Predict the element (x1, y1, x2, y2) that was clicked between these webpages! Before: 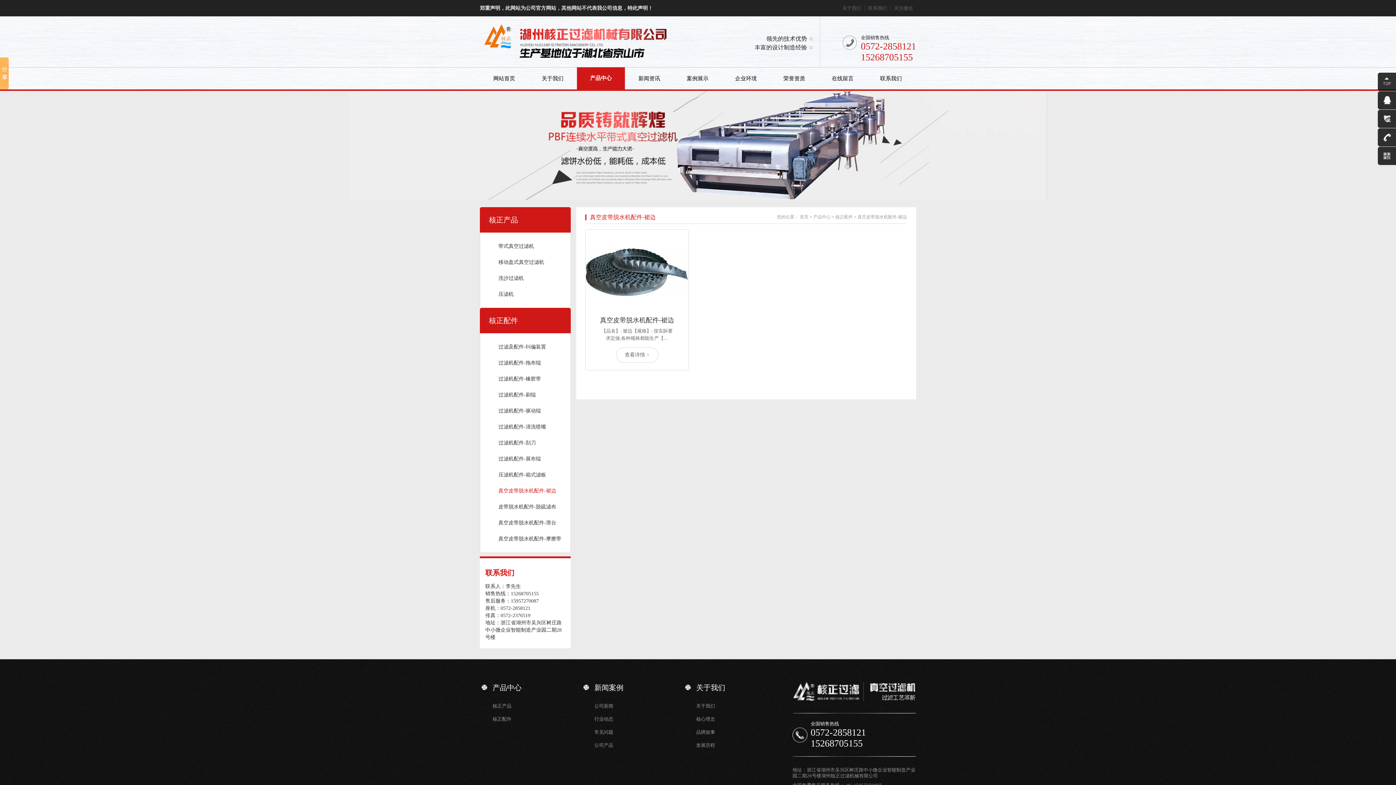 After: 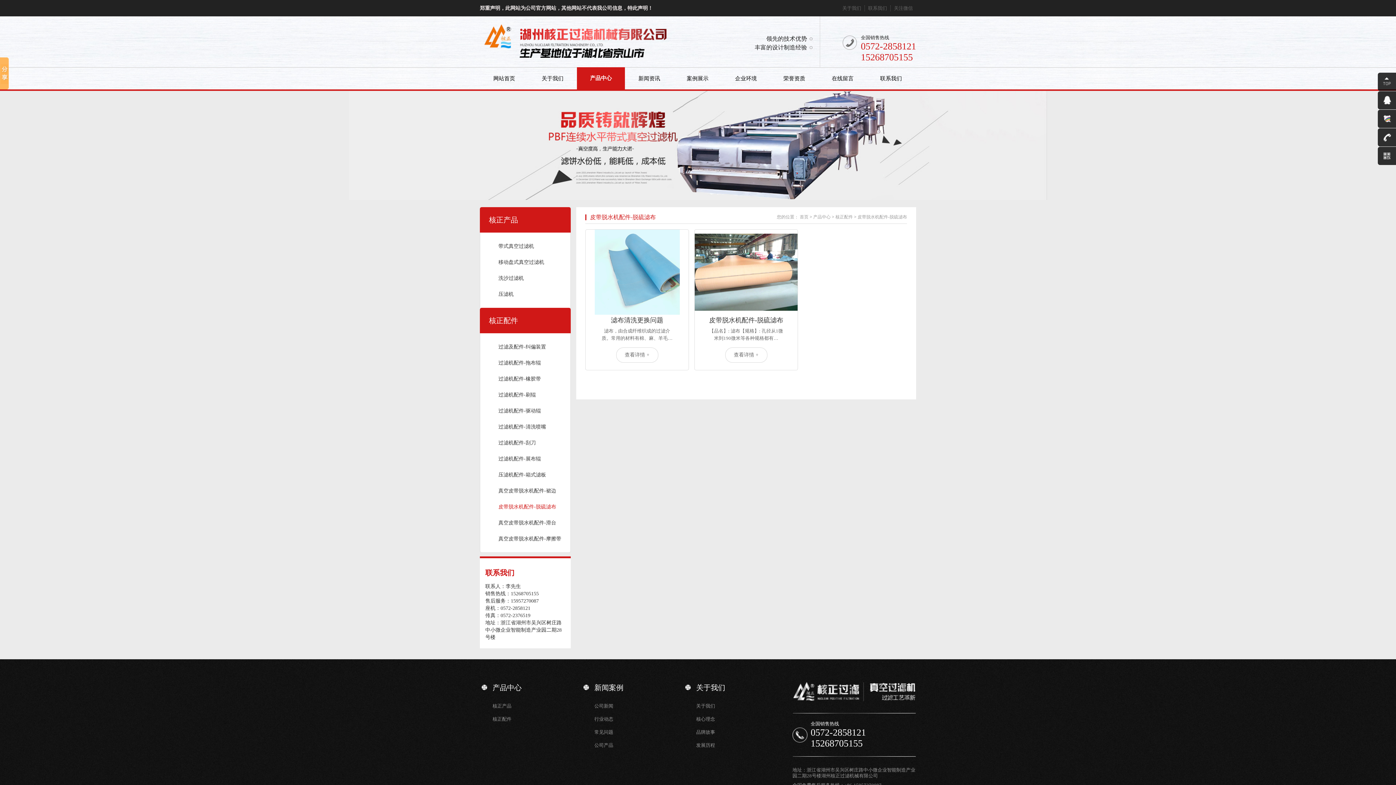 Action: bbox: (498, 504, 556, 509) label: 皮带脱水机配件-脱硫滤布